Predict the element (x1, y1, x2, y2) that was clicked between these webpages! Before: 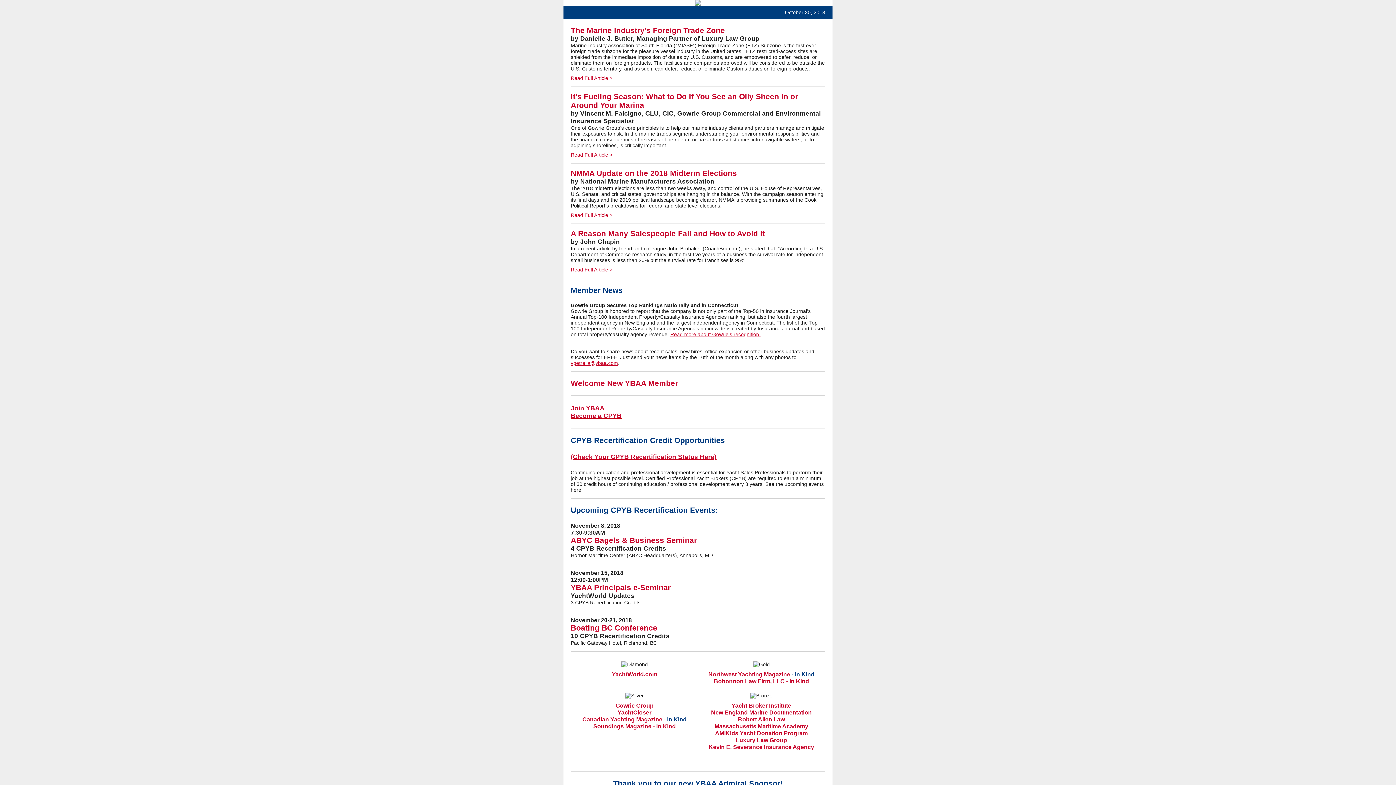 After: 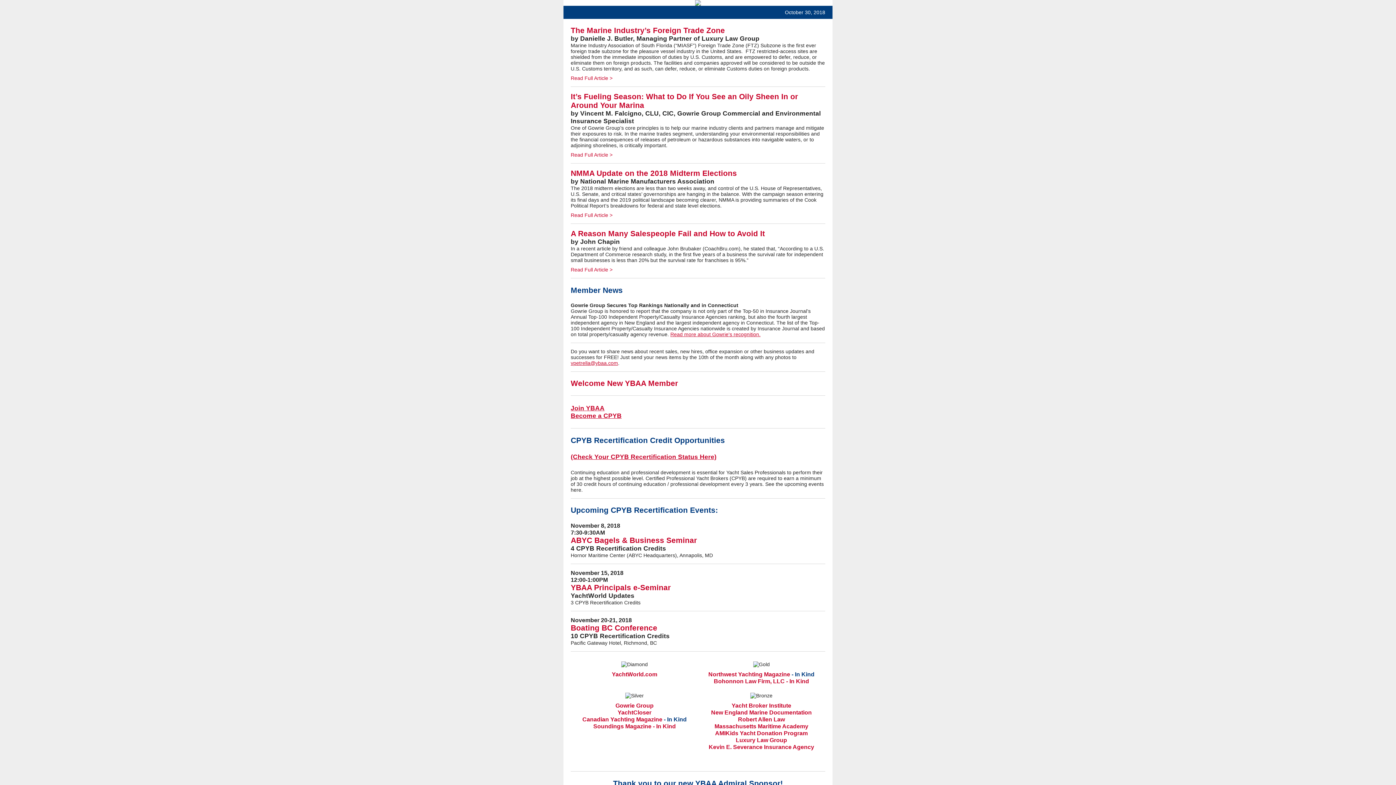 Action: label: Become a CPYB bbox: (570, 412, 621, 419)